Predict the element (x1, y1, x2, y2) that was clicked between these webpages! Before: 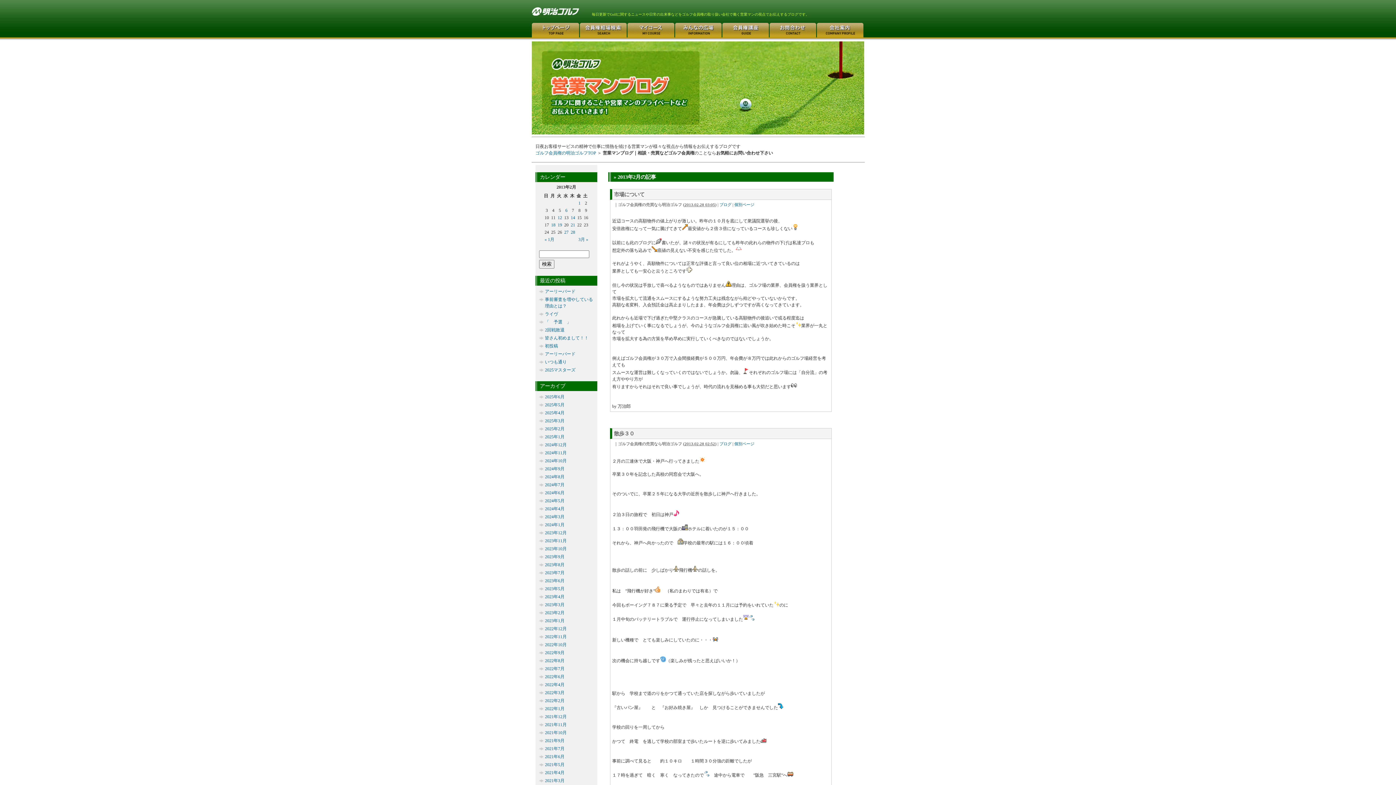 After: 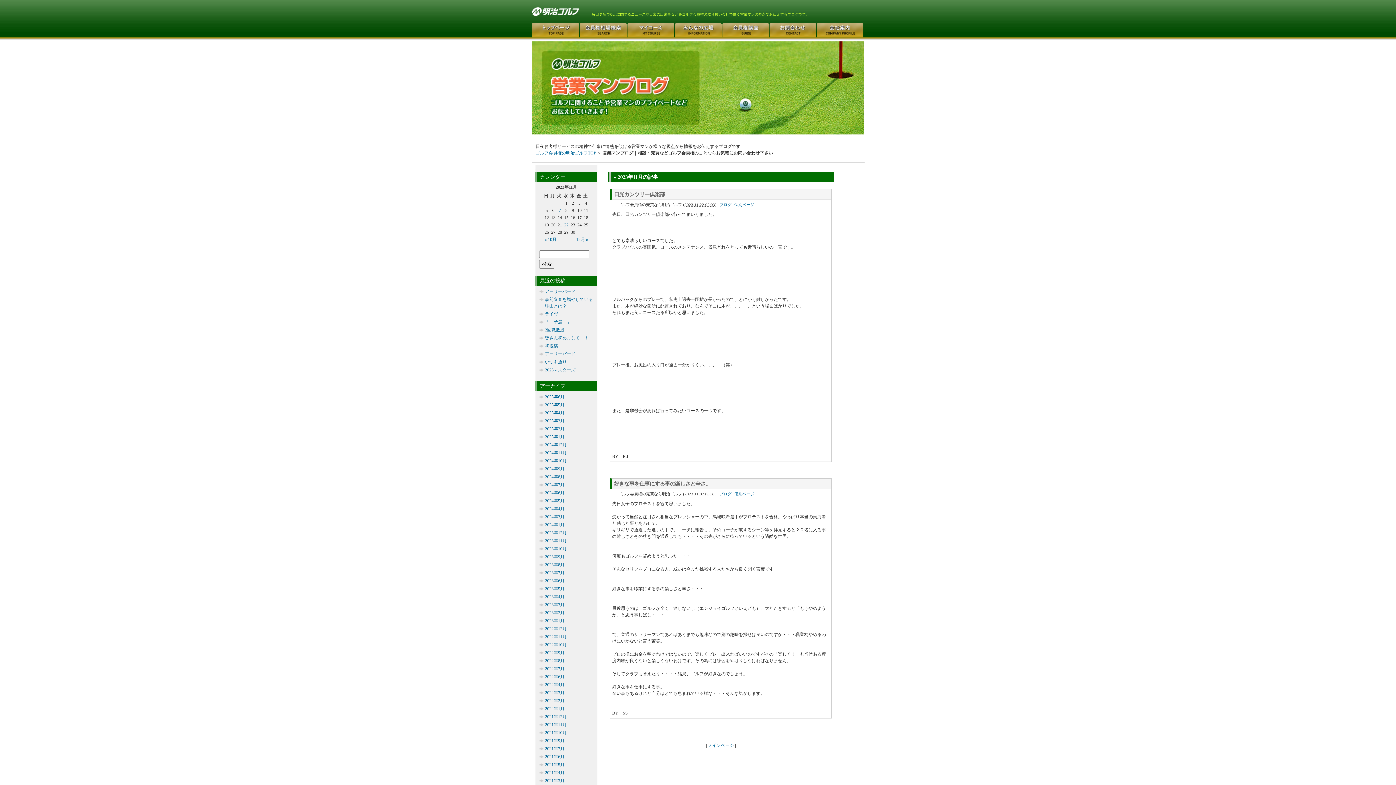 Action: label: 2023年11月 bbox: (545, 538, 566, 543)